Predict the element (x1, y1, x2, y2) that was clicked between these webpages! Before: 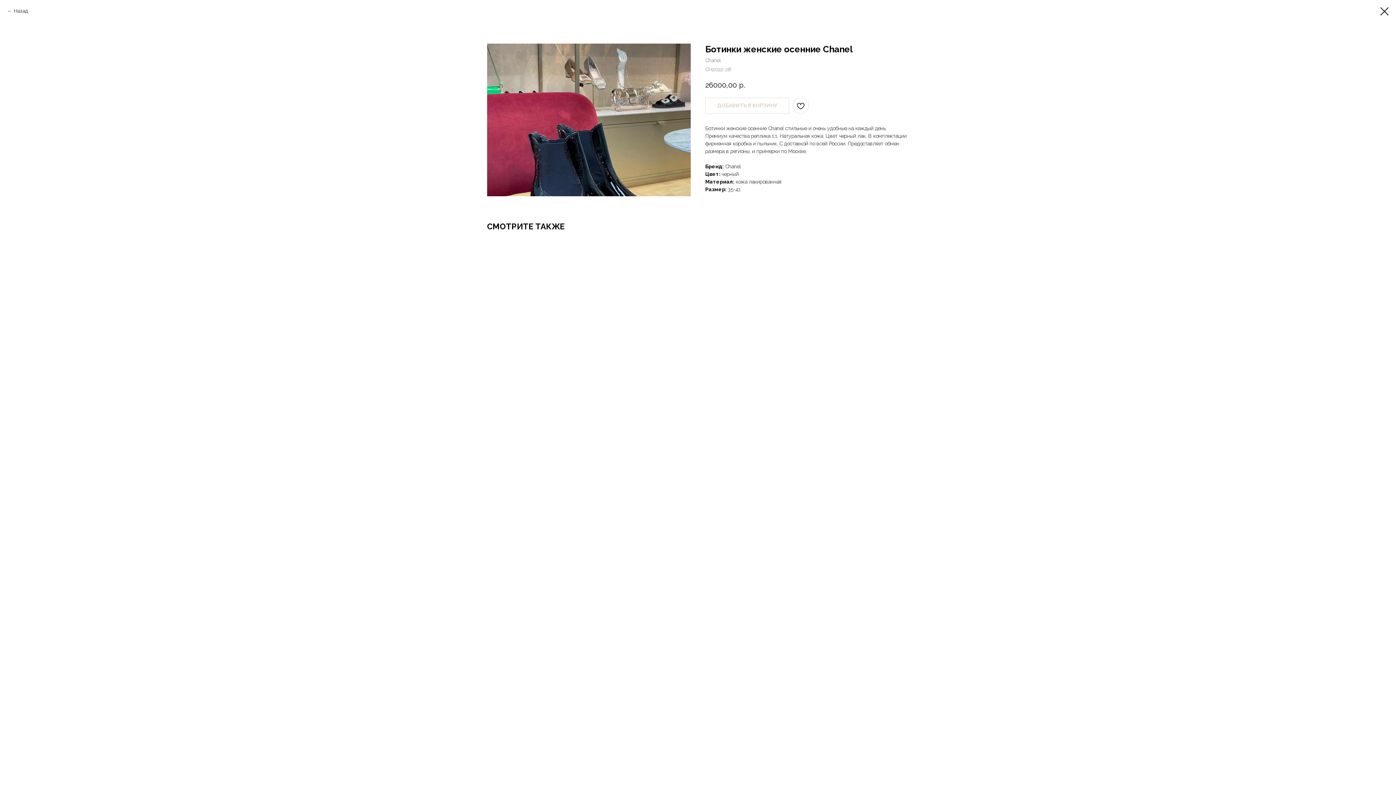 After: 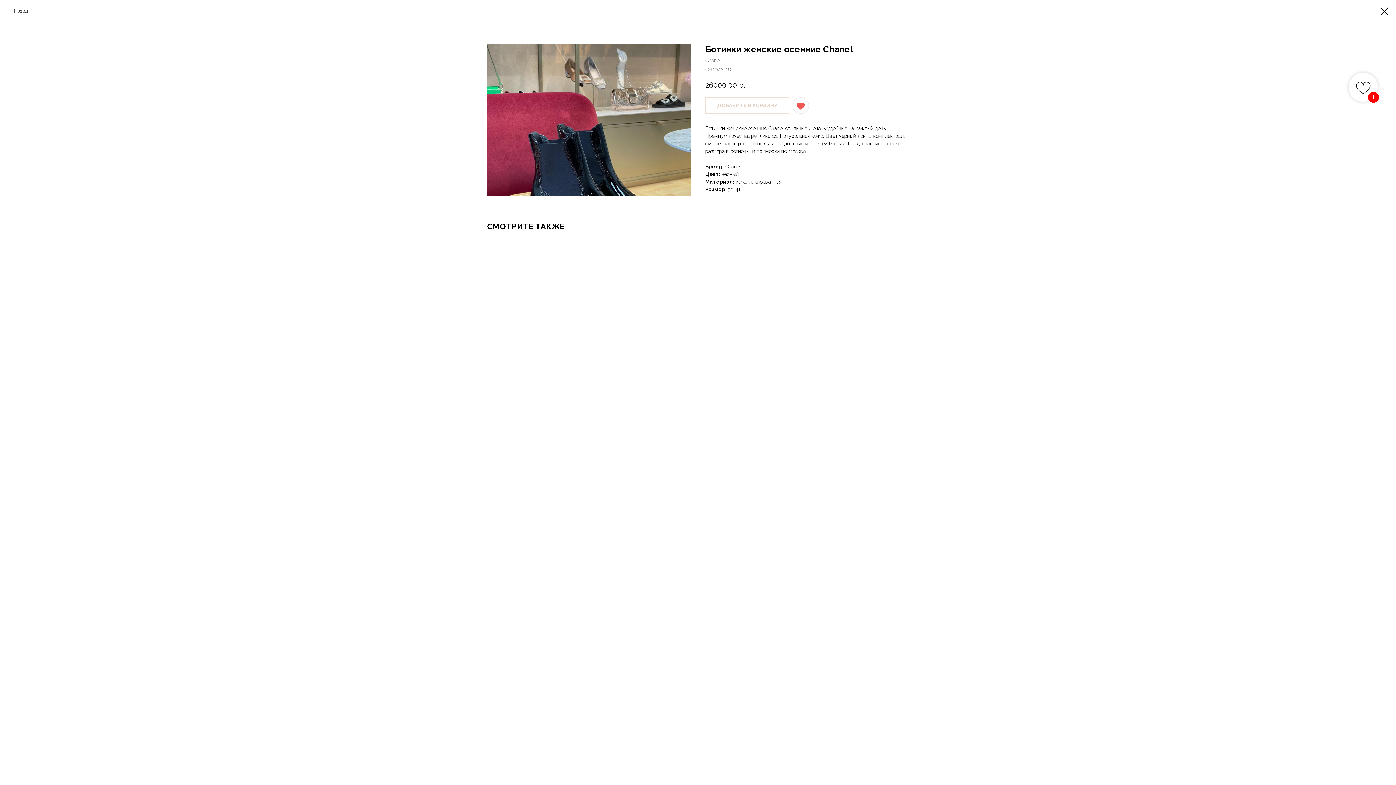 Action: bbox: (792, 97, 809, 113)